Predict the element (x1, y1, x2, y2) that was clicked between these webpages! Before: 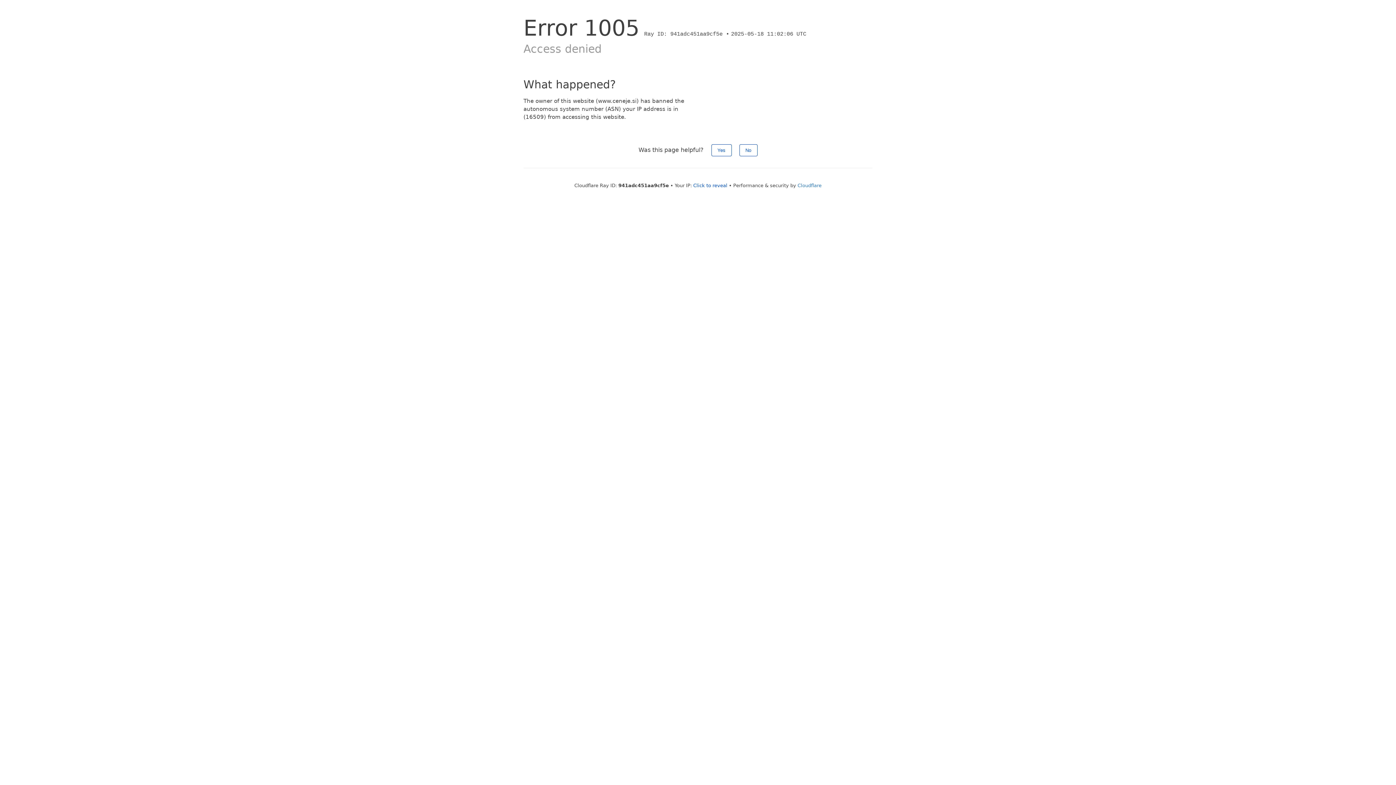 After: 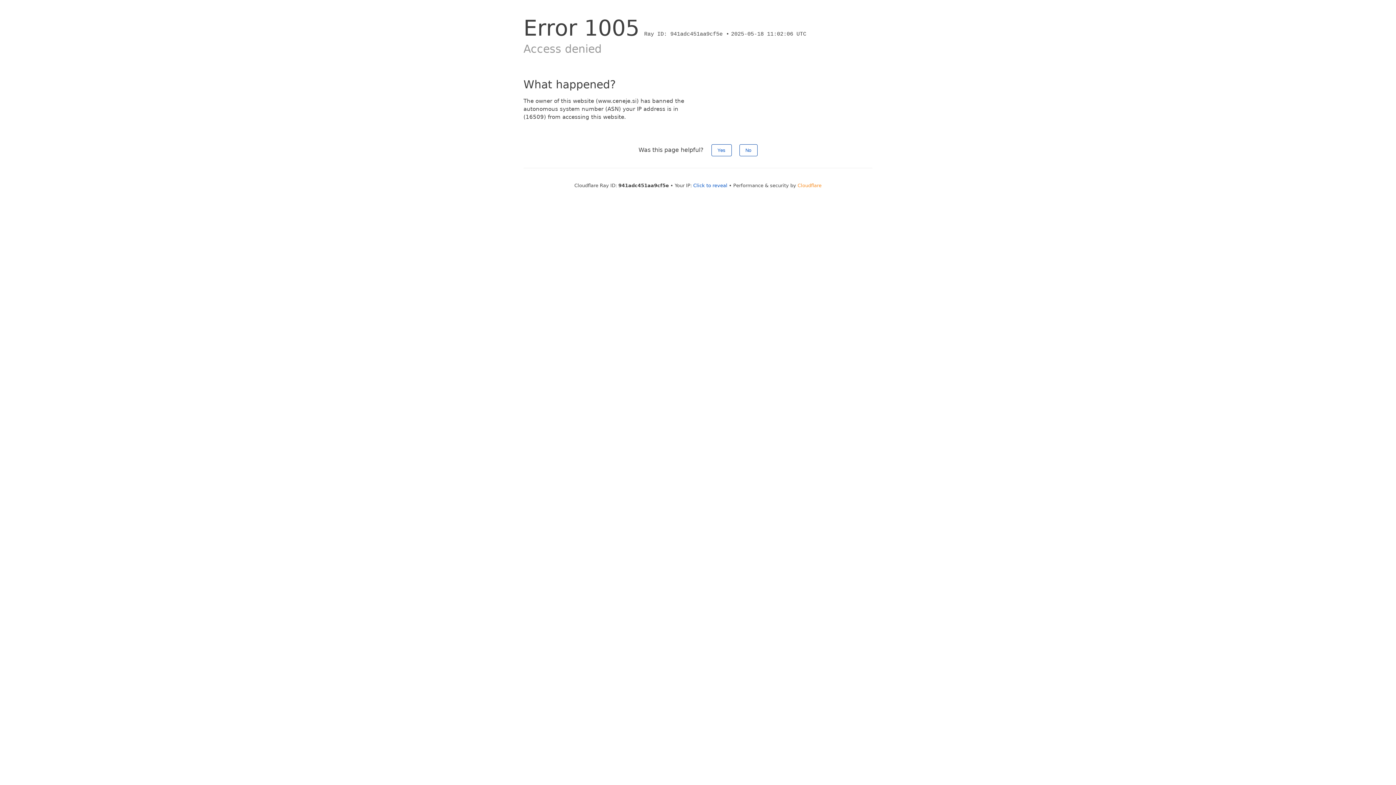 Action: bbox: (797, 182, 821, 188) label: Cloudflare